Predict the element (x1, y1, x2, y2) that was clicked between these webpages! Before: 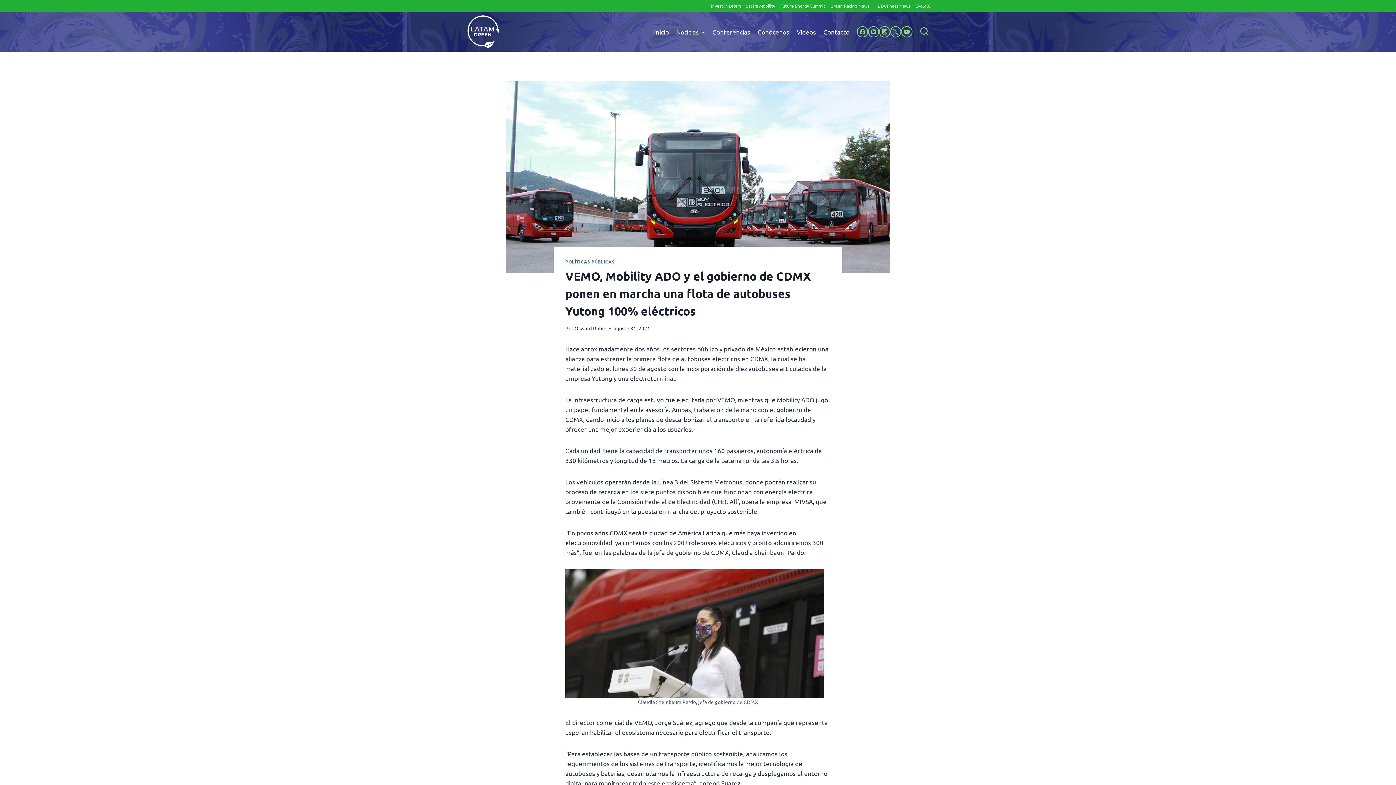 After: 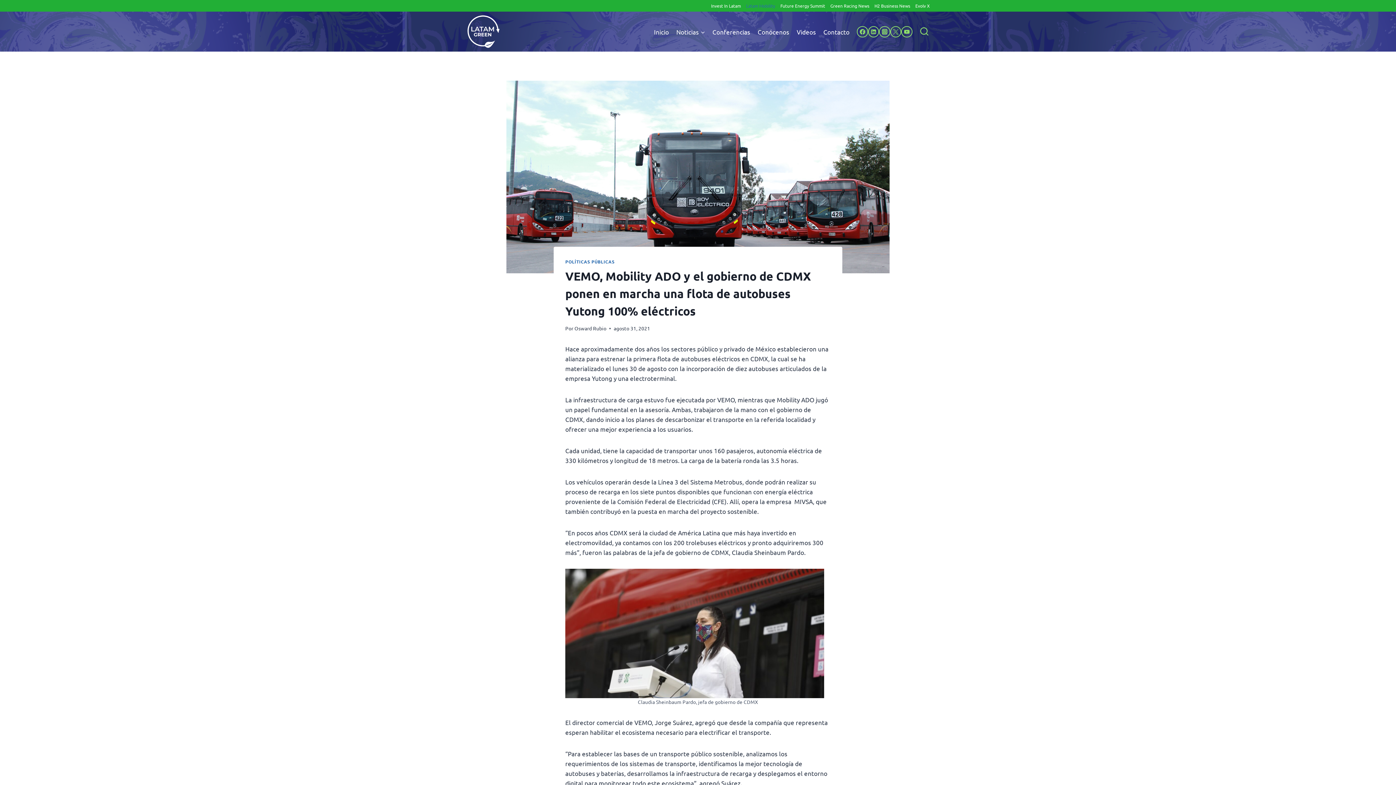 Action: bbox: (743, 1, 778, 10) label: Latam Mobility